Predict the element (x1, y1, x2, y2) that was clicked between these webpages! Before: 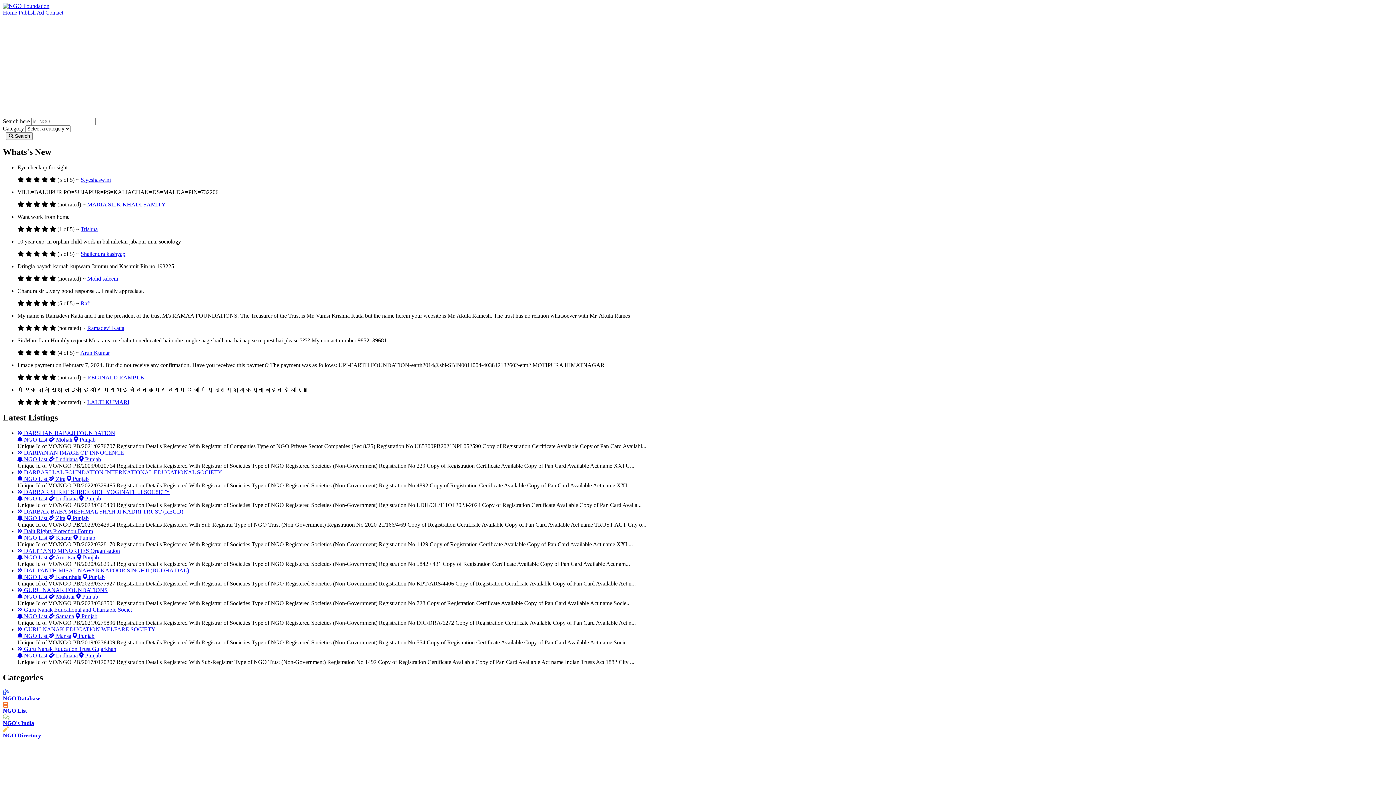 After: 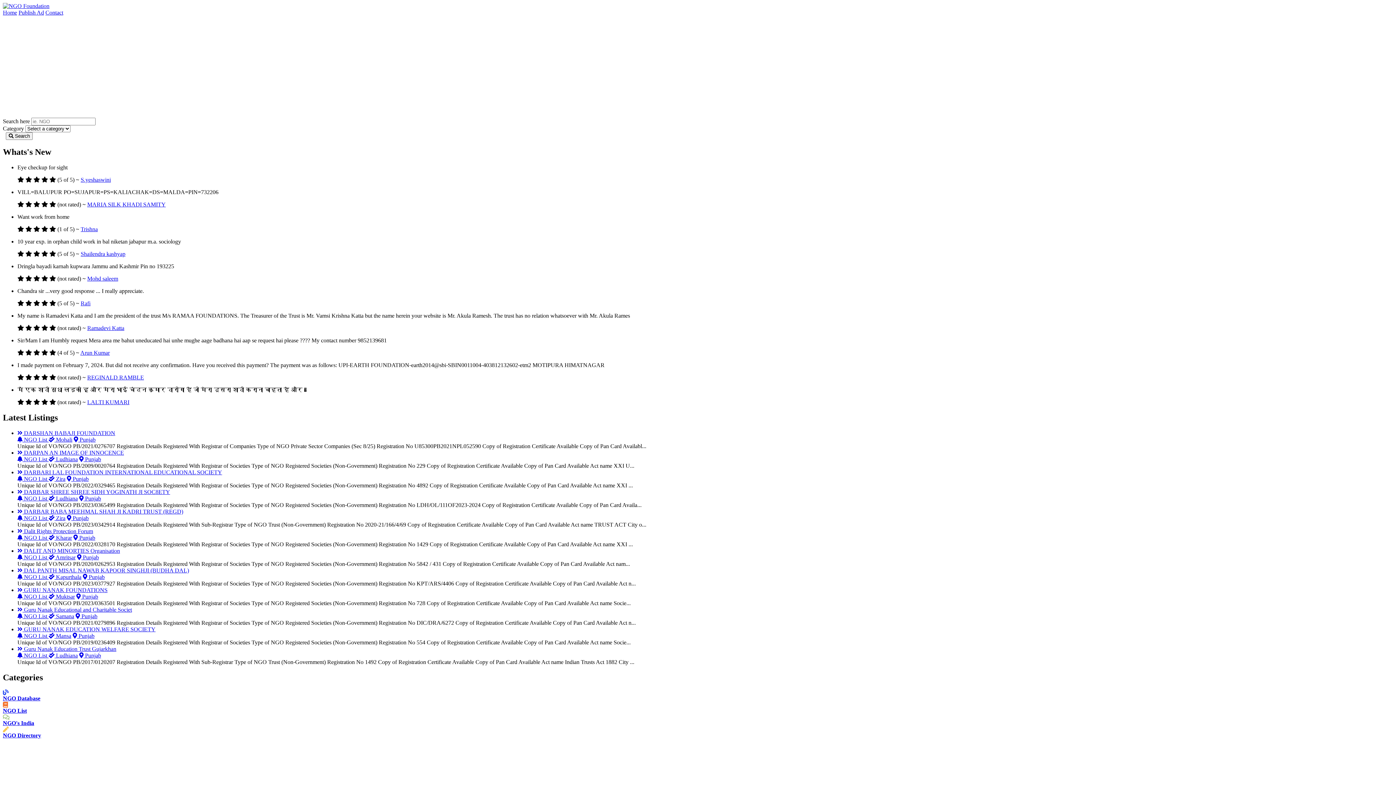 Action: bbox: (48, 632, 71, 639) label:  Mansa